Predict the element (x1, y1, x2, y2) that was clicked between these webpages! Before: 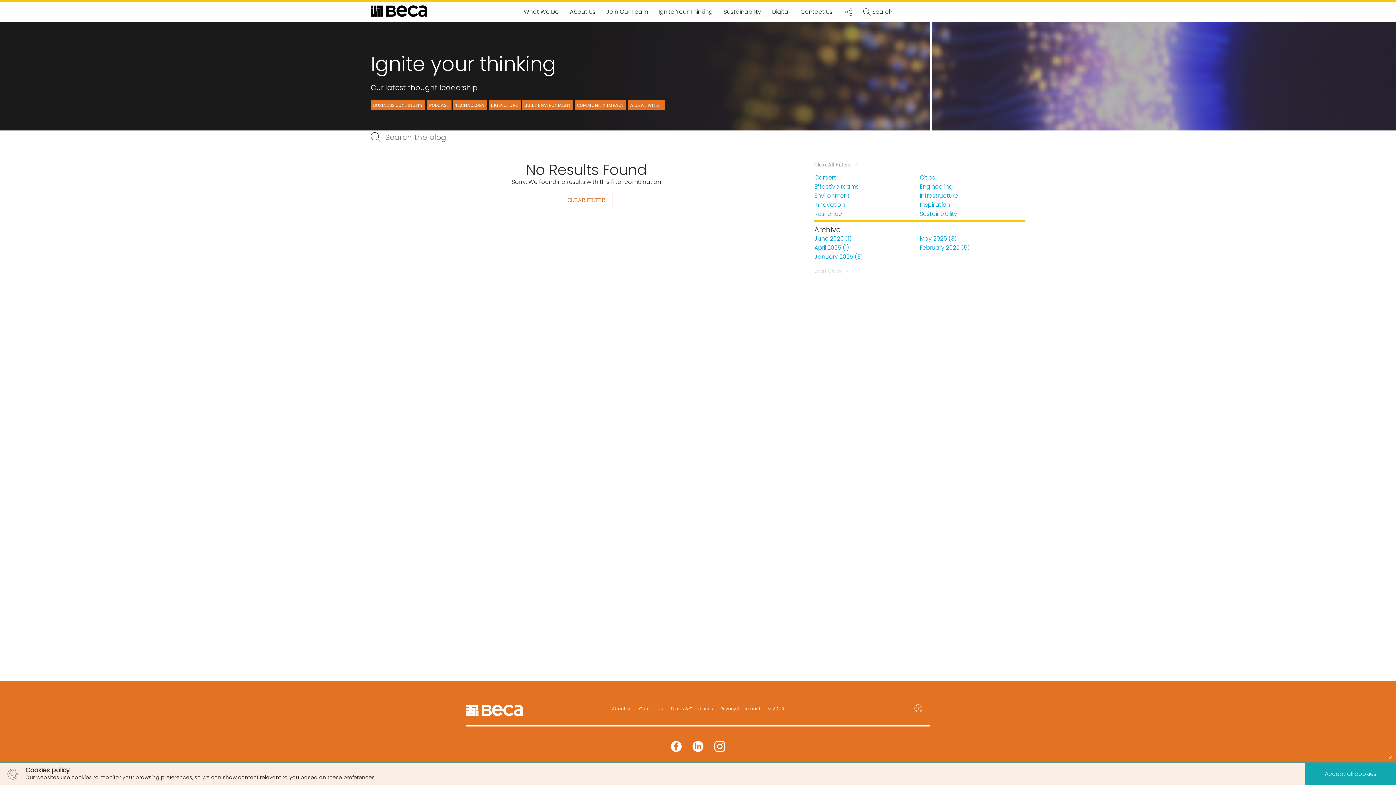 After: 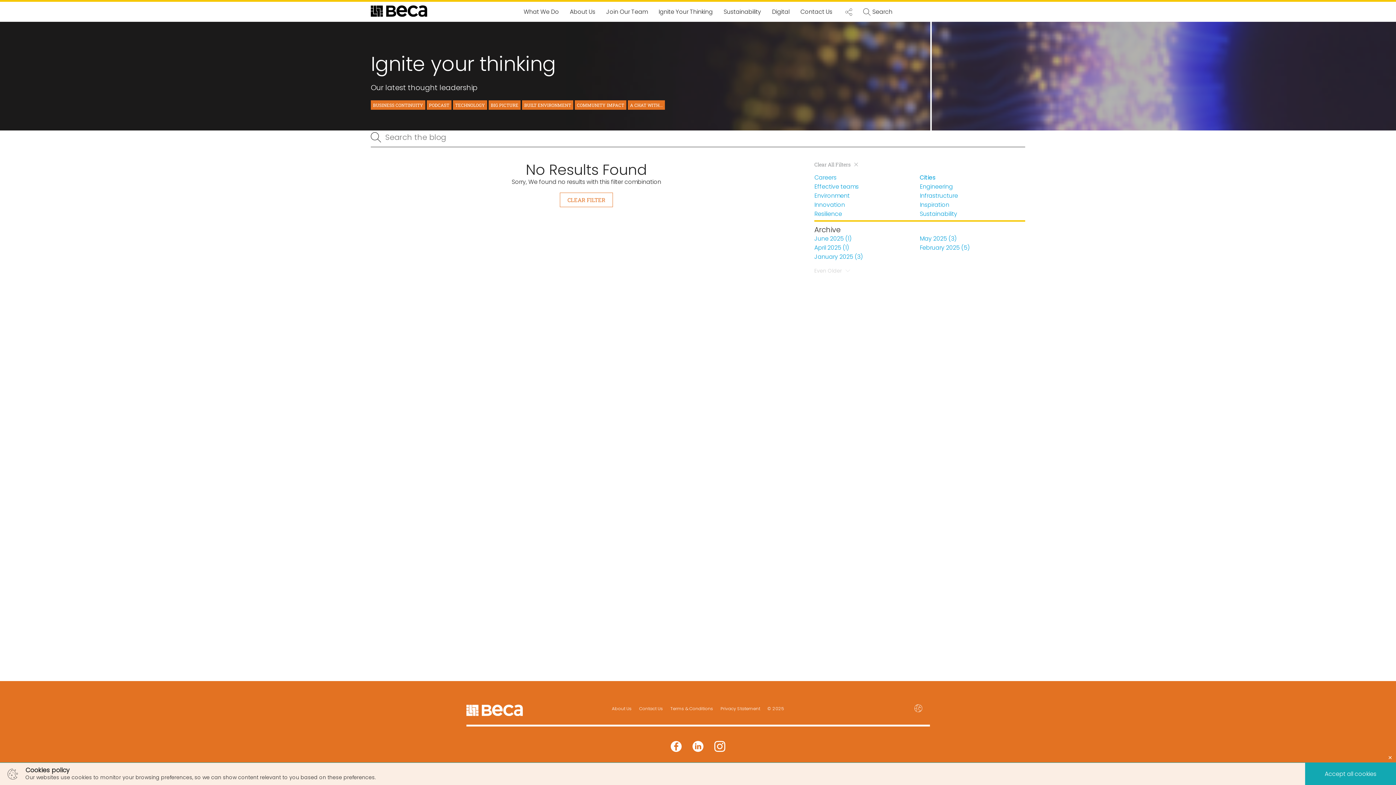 Action: bbox: (919, 173, 935, 181) label: Cities